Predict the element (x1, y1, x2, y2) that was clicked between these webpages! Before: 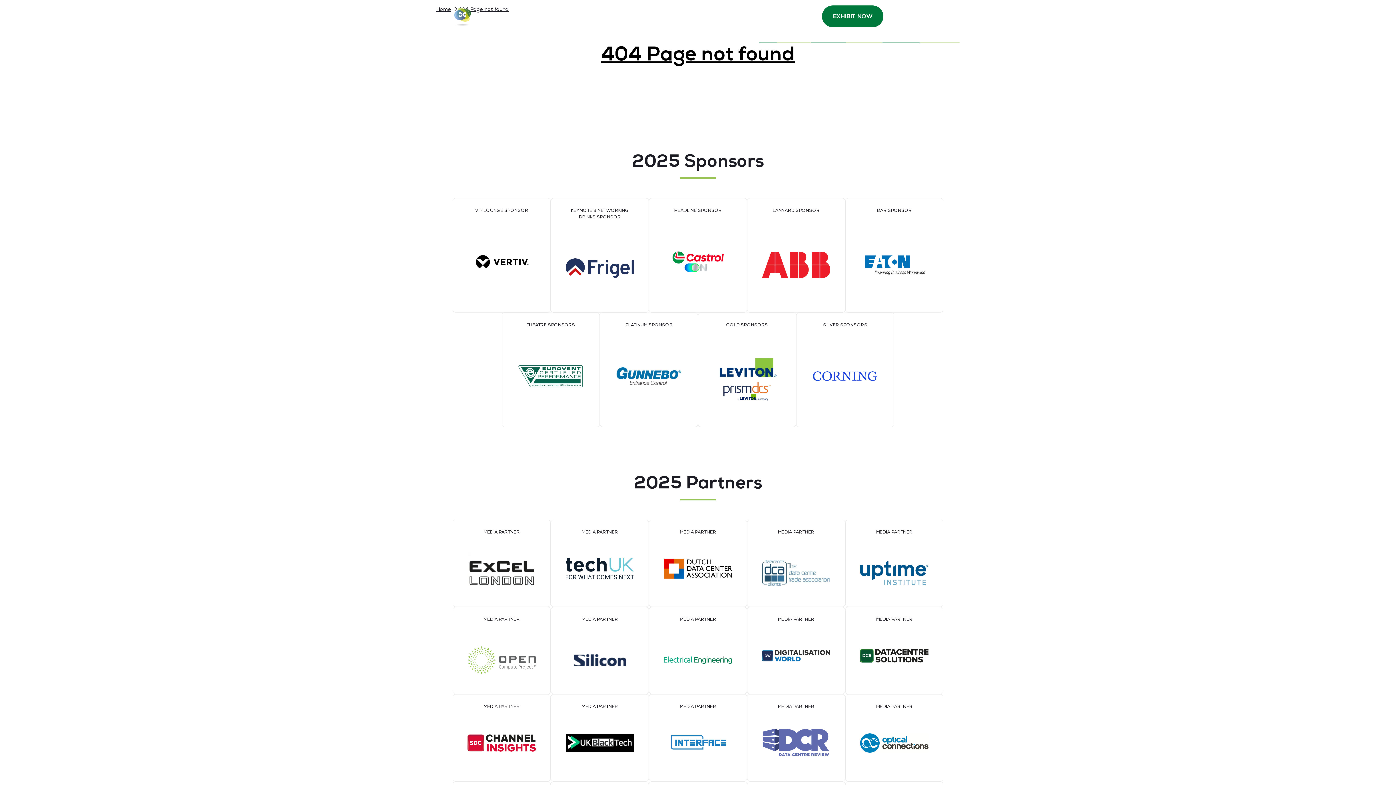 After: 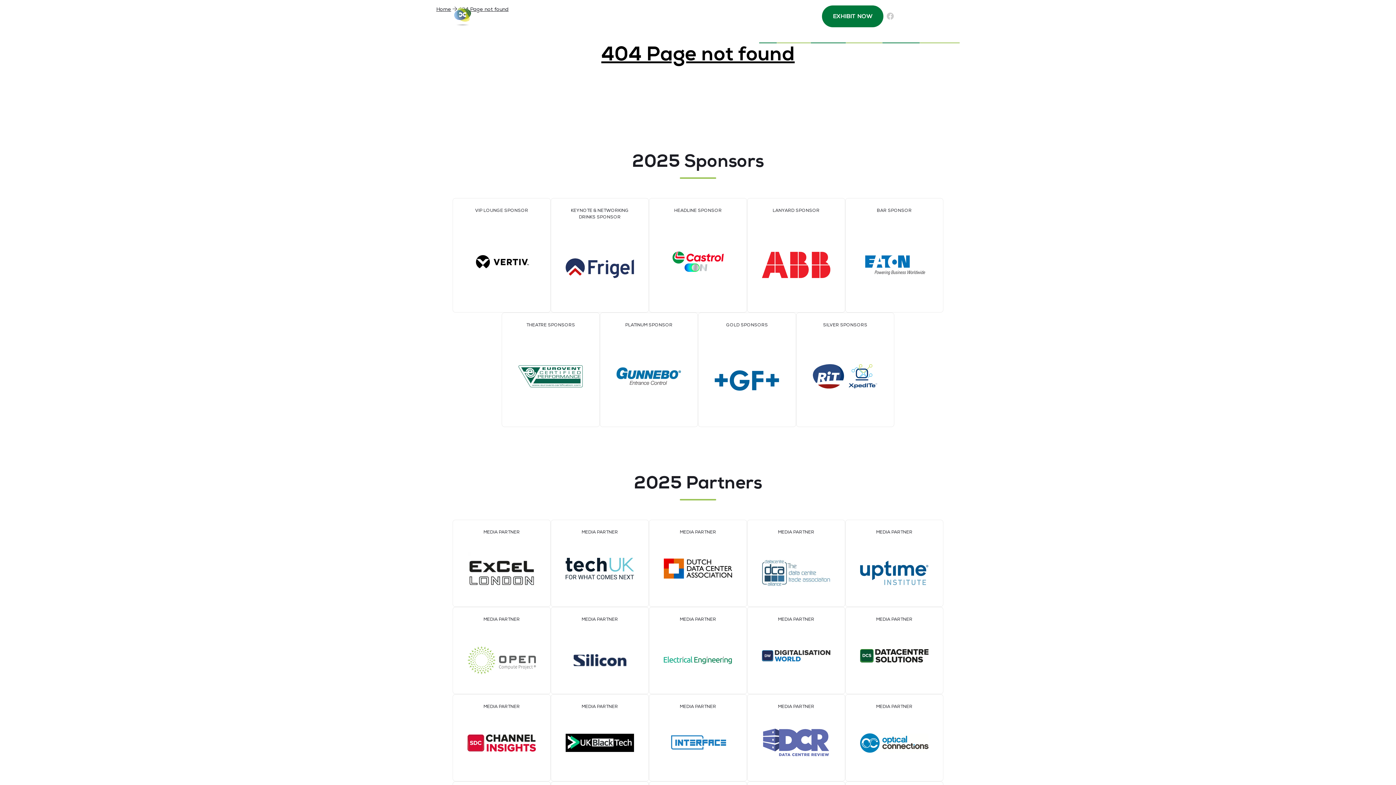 Action: bbox: (885, 10, 896, 21) label: Facebook